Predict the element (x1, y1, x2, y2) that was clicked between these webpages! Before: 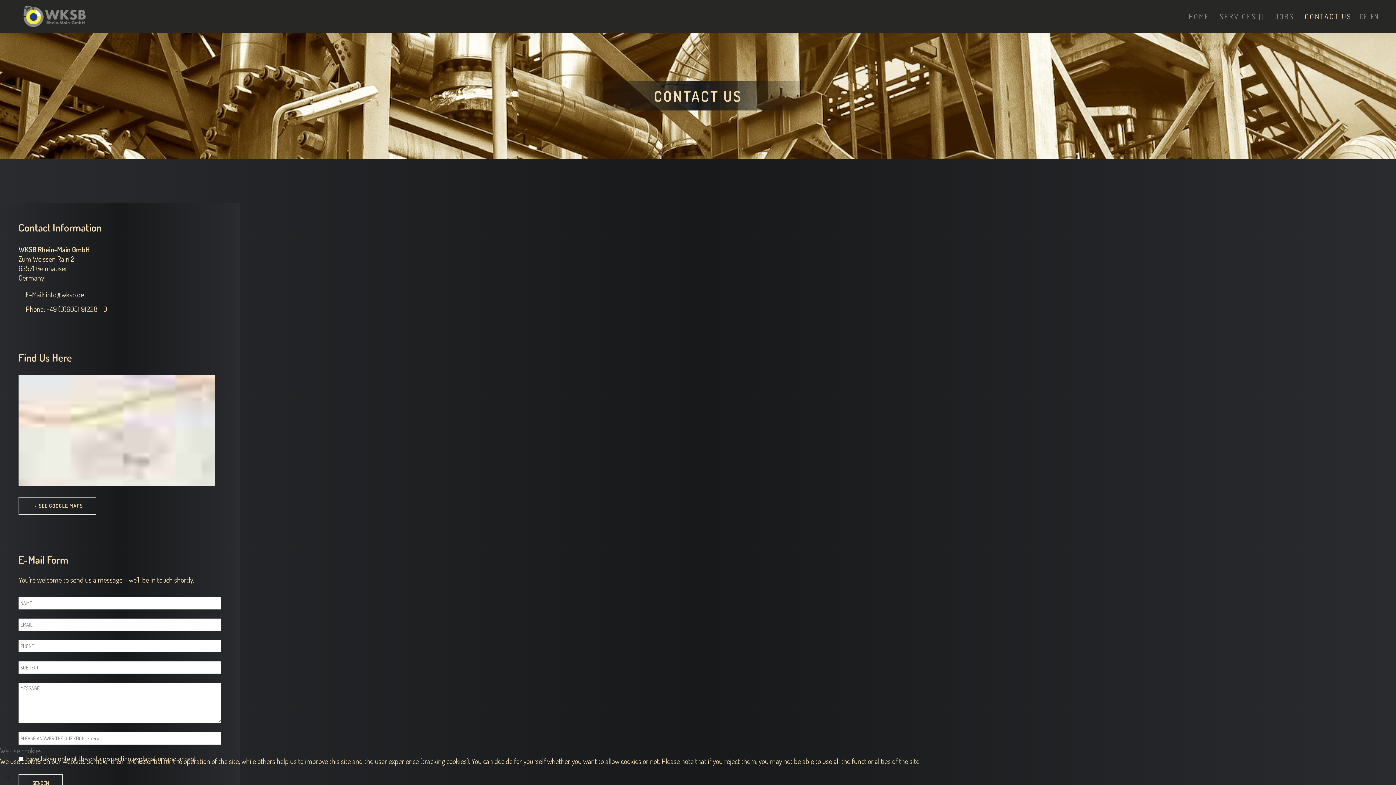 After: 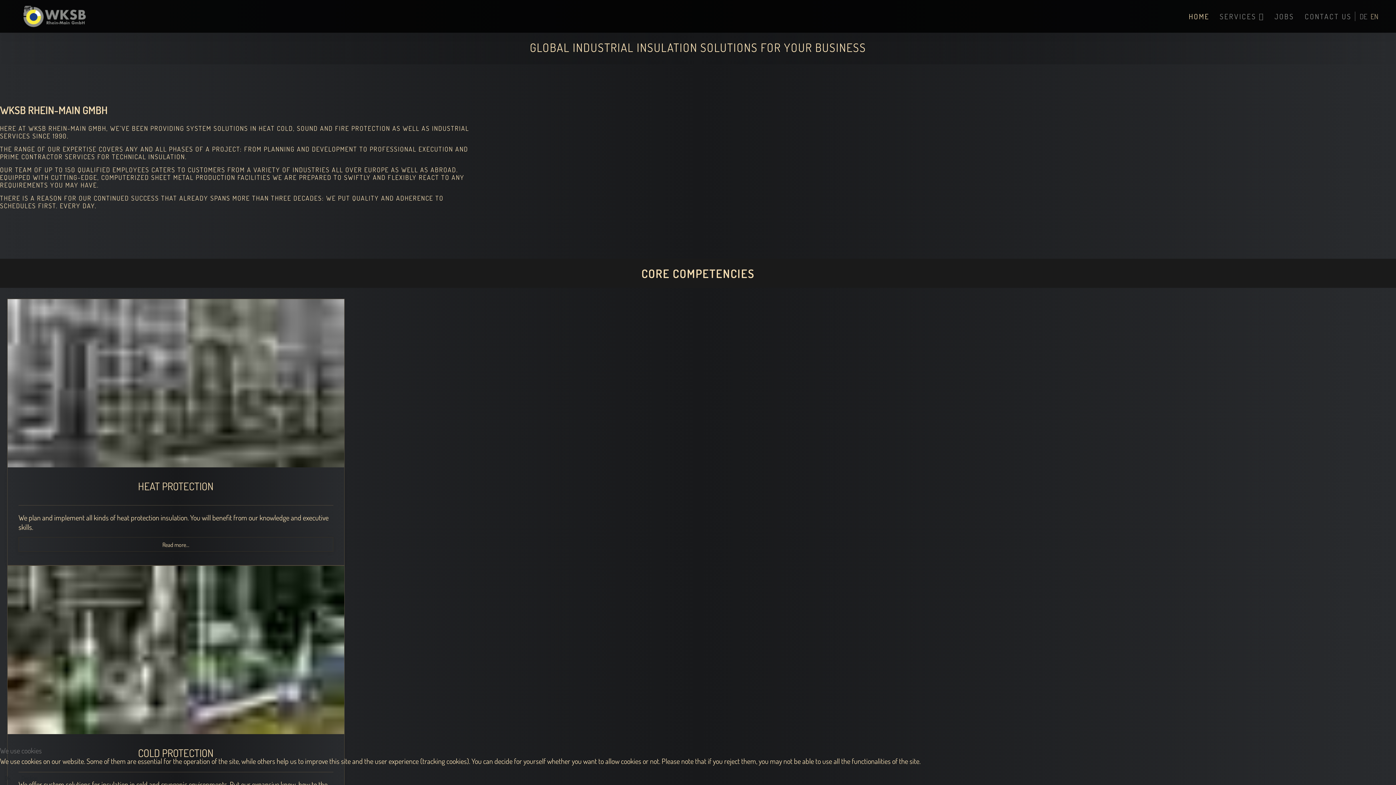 Action: bbox: (20, 3, 88, 29)